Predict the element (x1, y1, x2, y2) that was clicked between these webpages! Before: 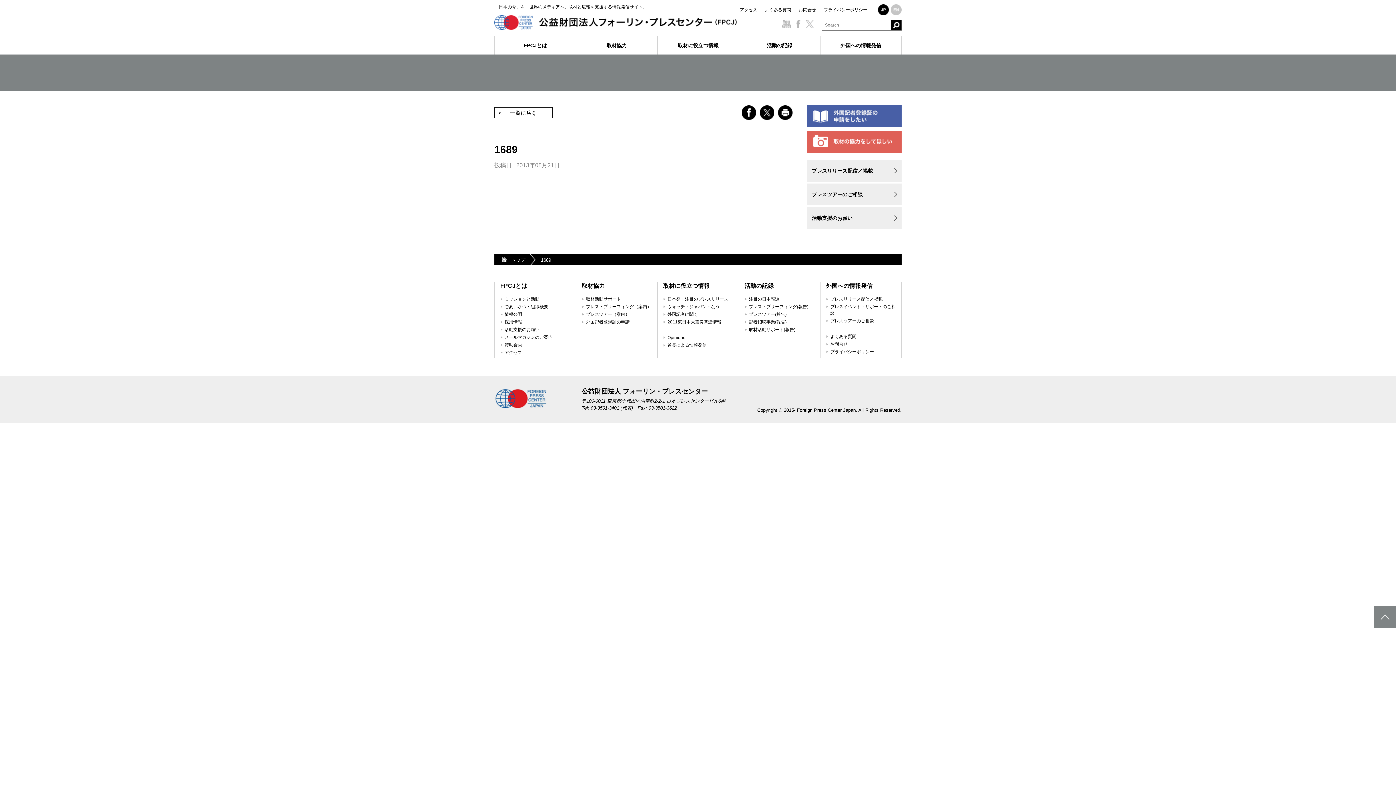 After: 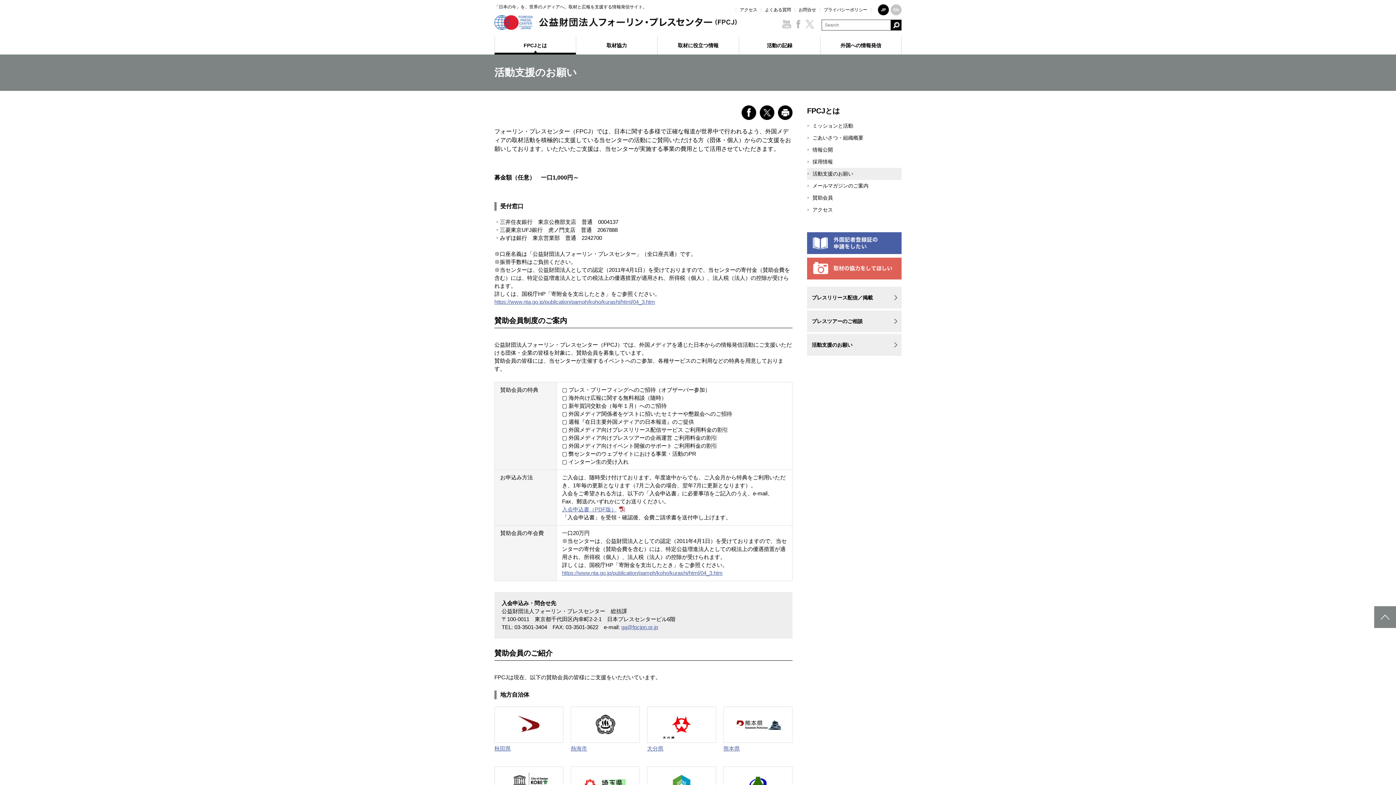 Action: bbox: (504, 327, 539, 332) label: 活動支援のお願い